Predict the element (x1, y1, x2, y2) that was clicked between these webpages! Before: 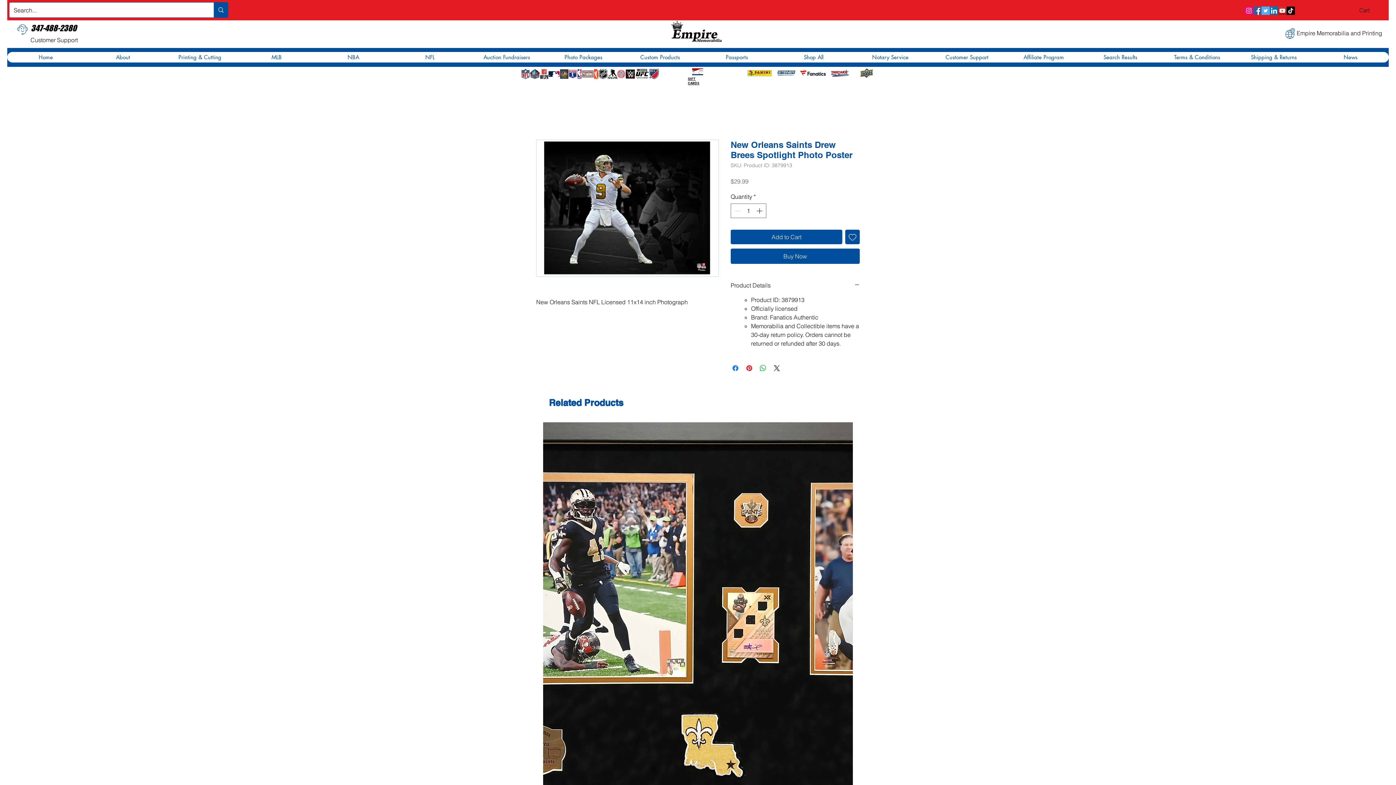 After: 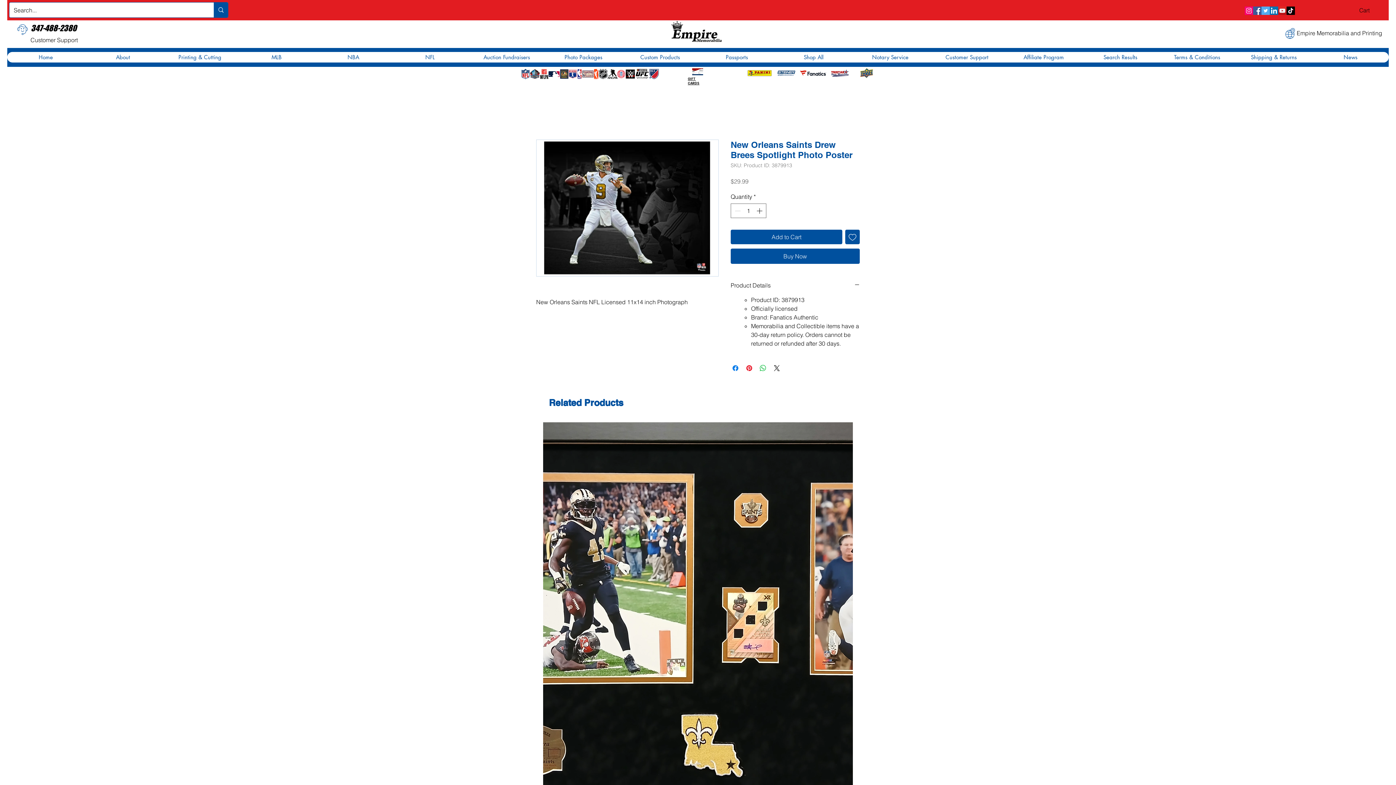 Action: label: Cart bbox: (1359, 7, 1379, 13)